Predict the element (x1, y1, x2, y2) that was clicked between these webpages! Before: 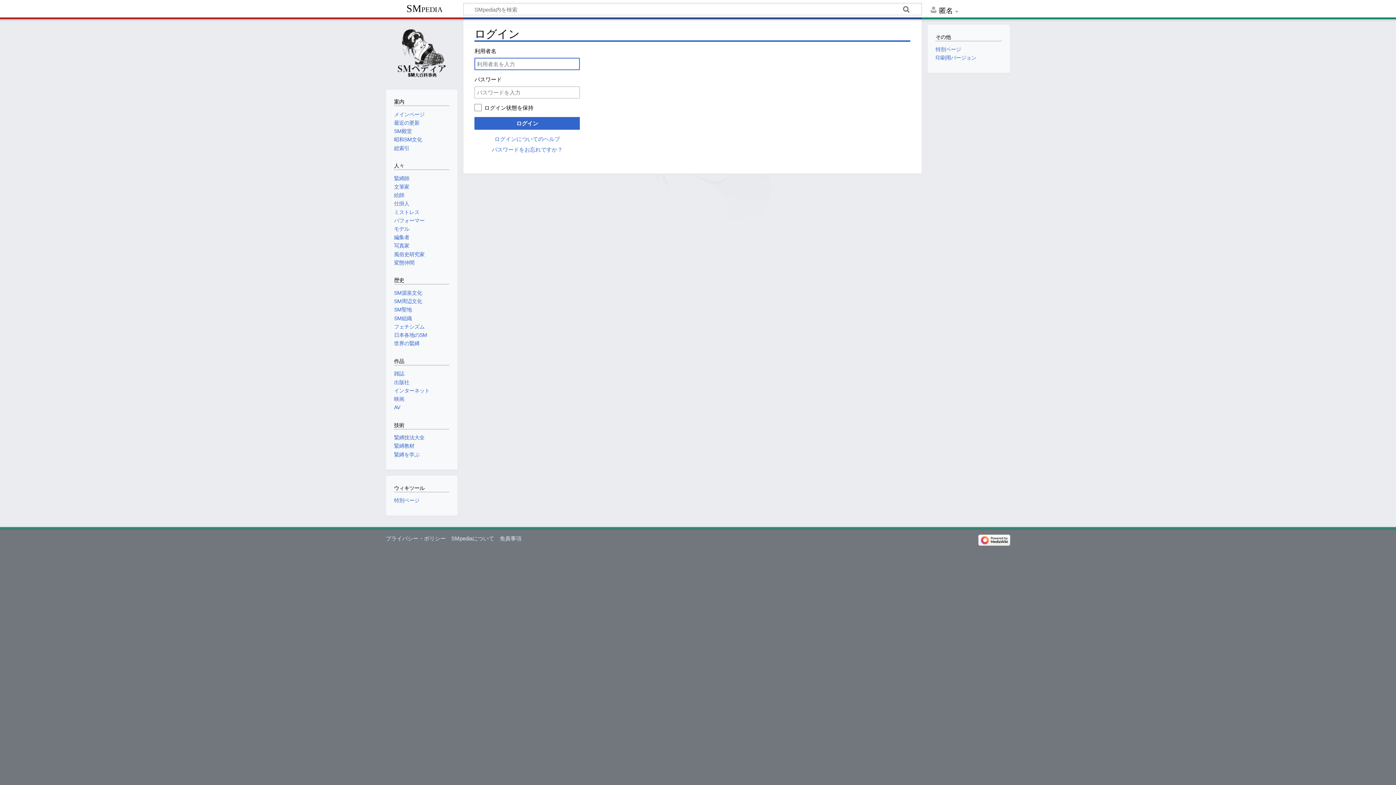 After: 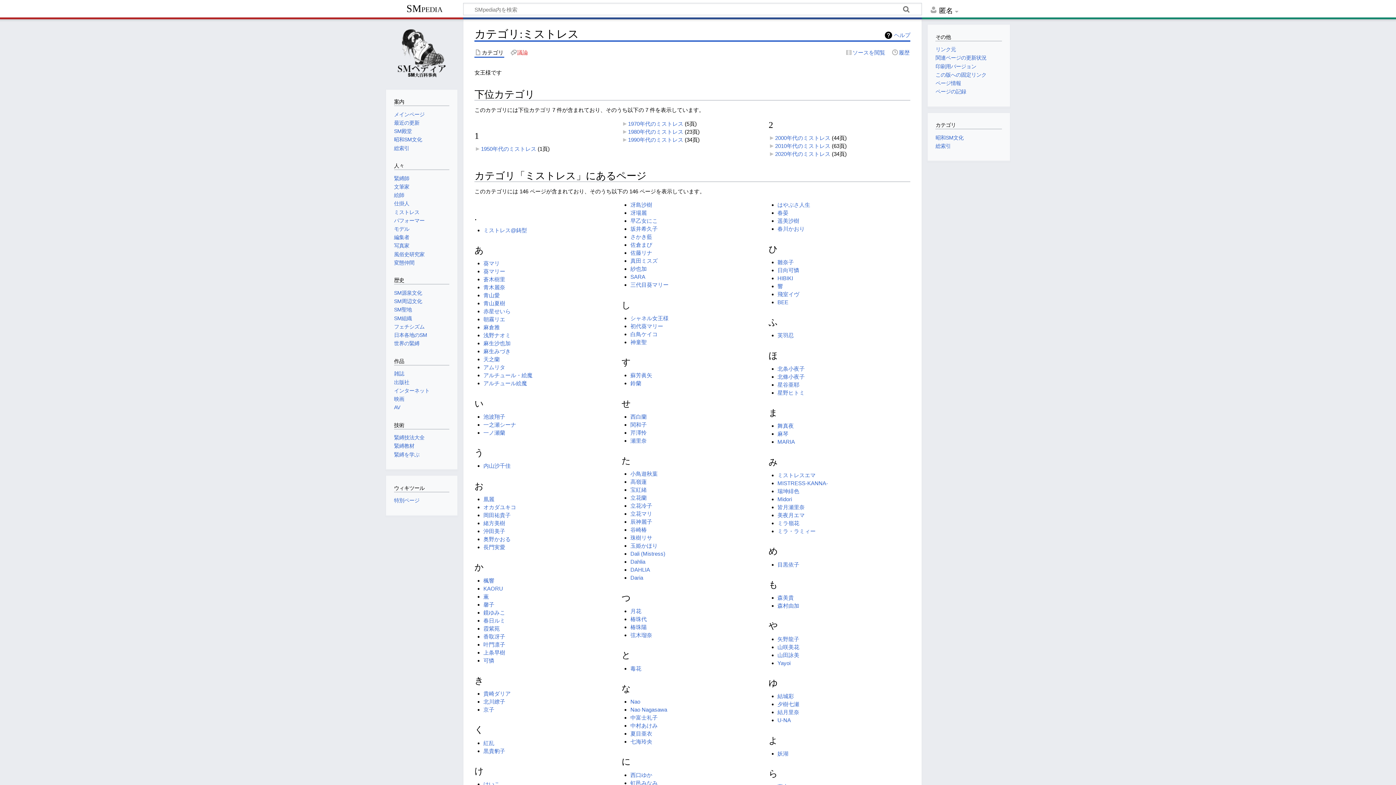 Action: label: ミストレス bbox: (394, 209, 419, 215)